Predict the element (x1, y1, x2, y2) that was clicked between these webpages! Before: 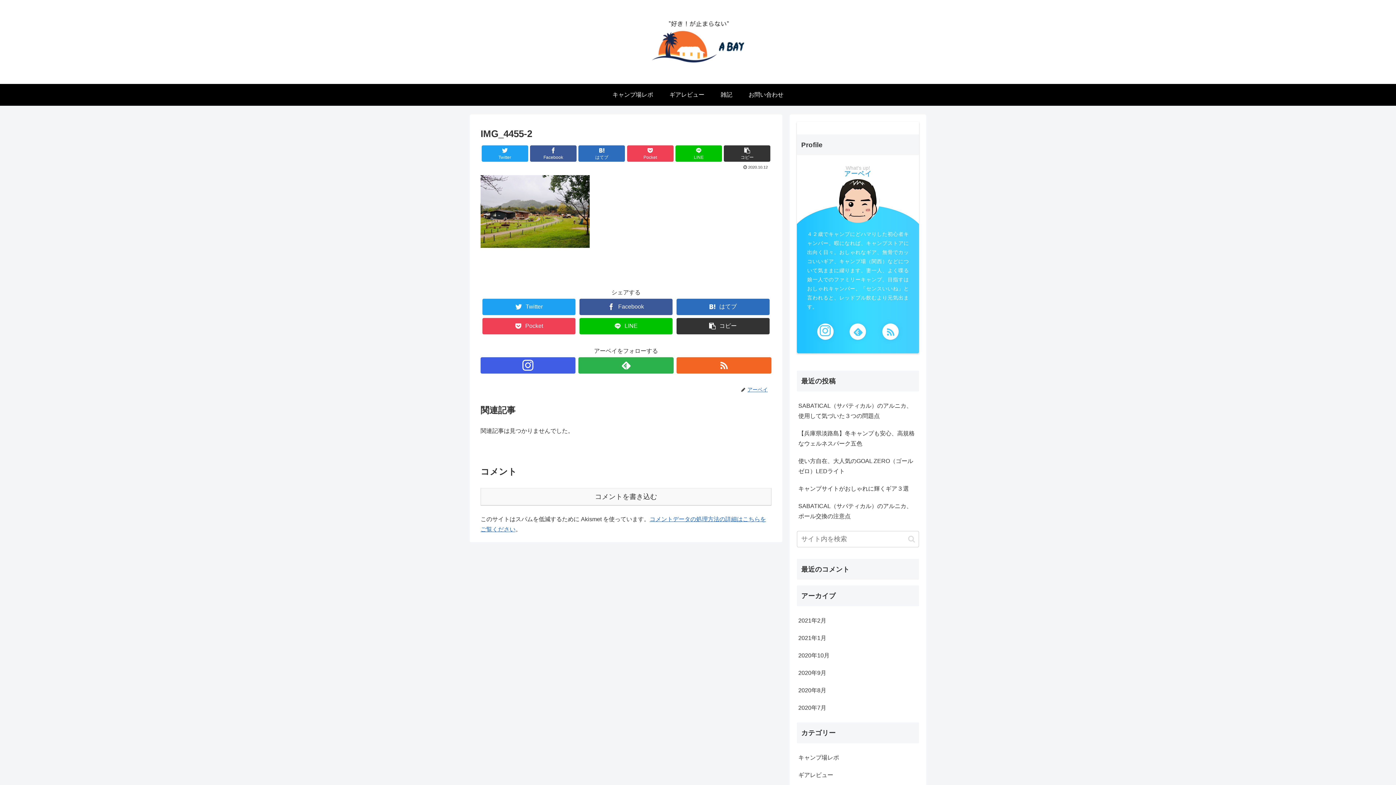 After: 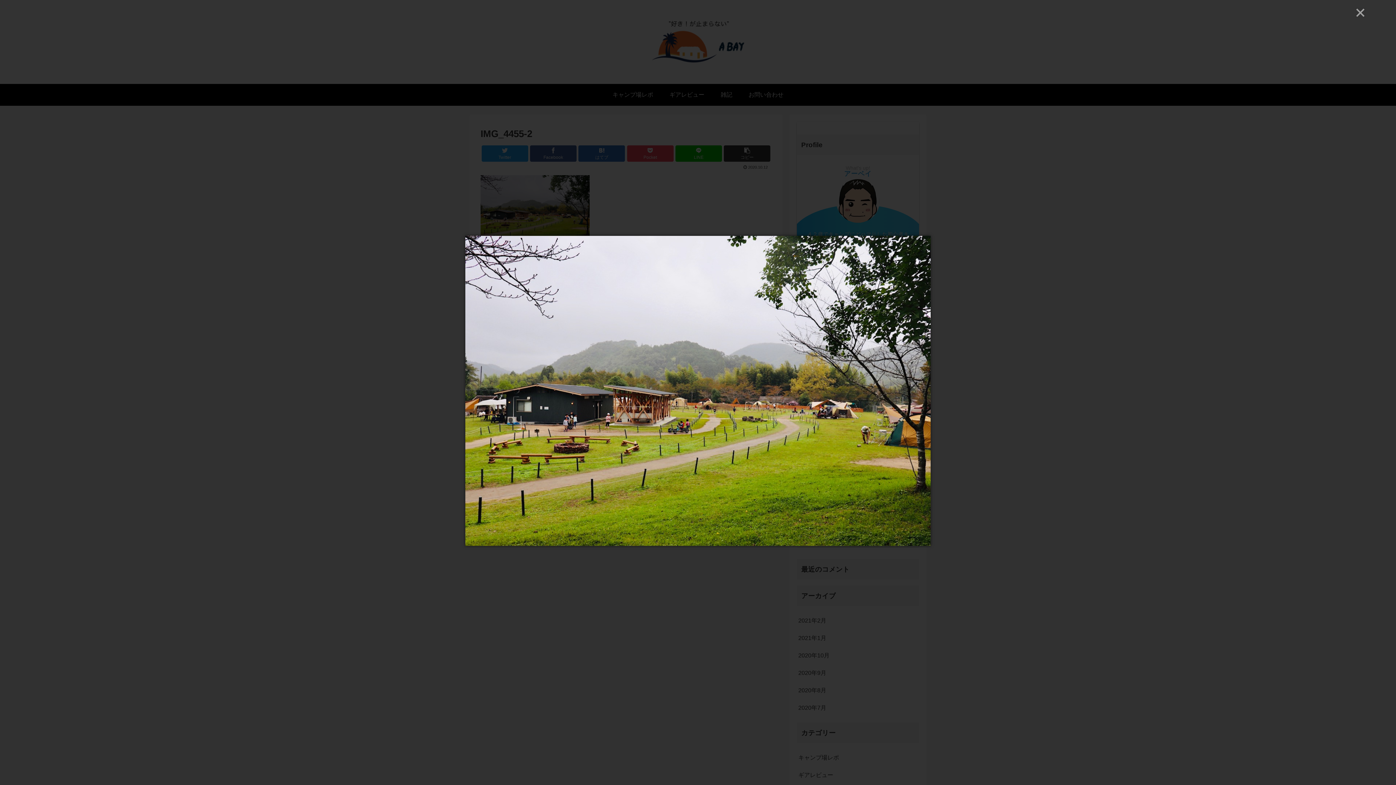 Action: bbox: (480, 242, 589, 249)